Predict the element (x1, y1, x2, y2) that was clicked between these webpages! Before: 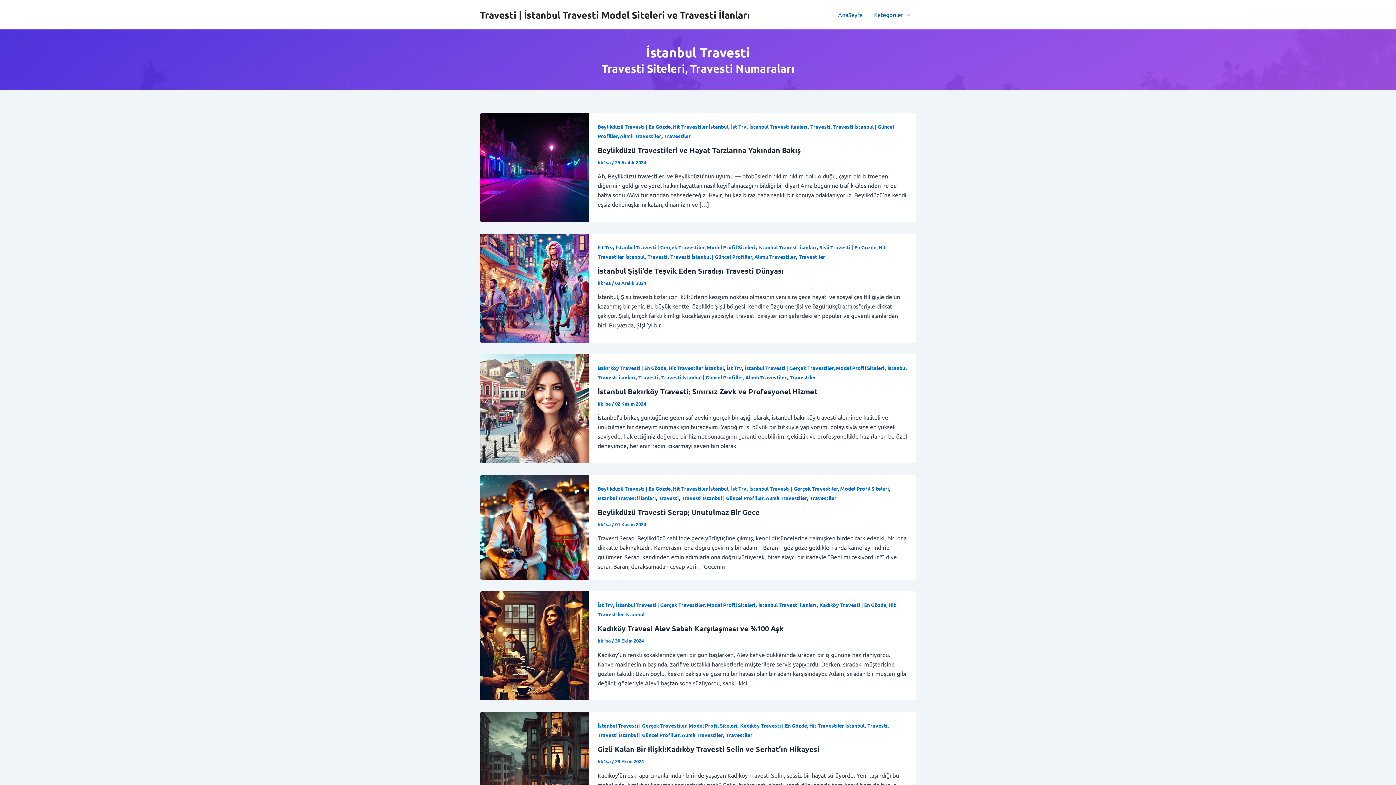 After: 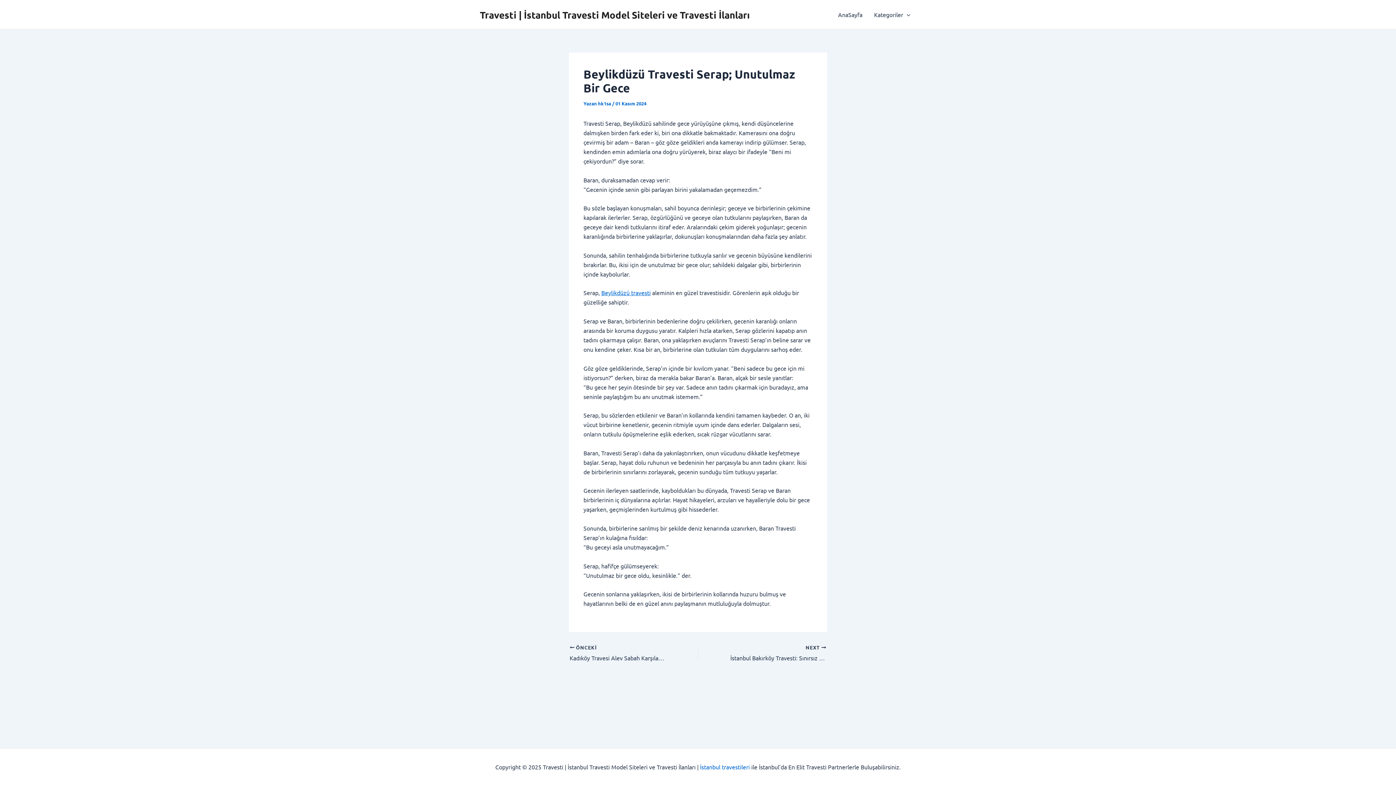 Action: bbox: (480, 522, 589, 530)